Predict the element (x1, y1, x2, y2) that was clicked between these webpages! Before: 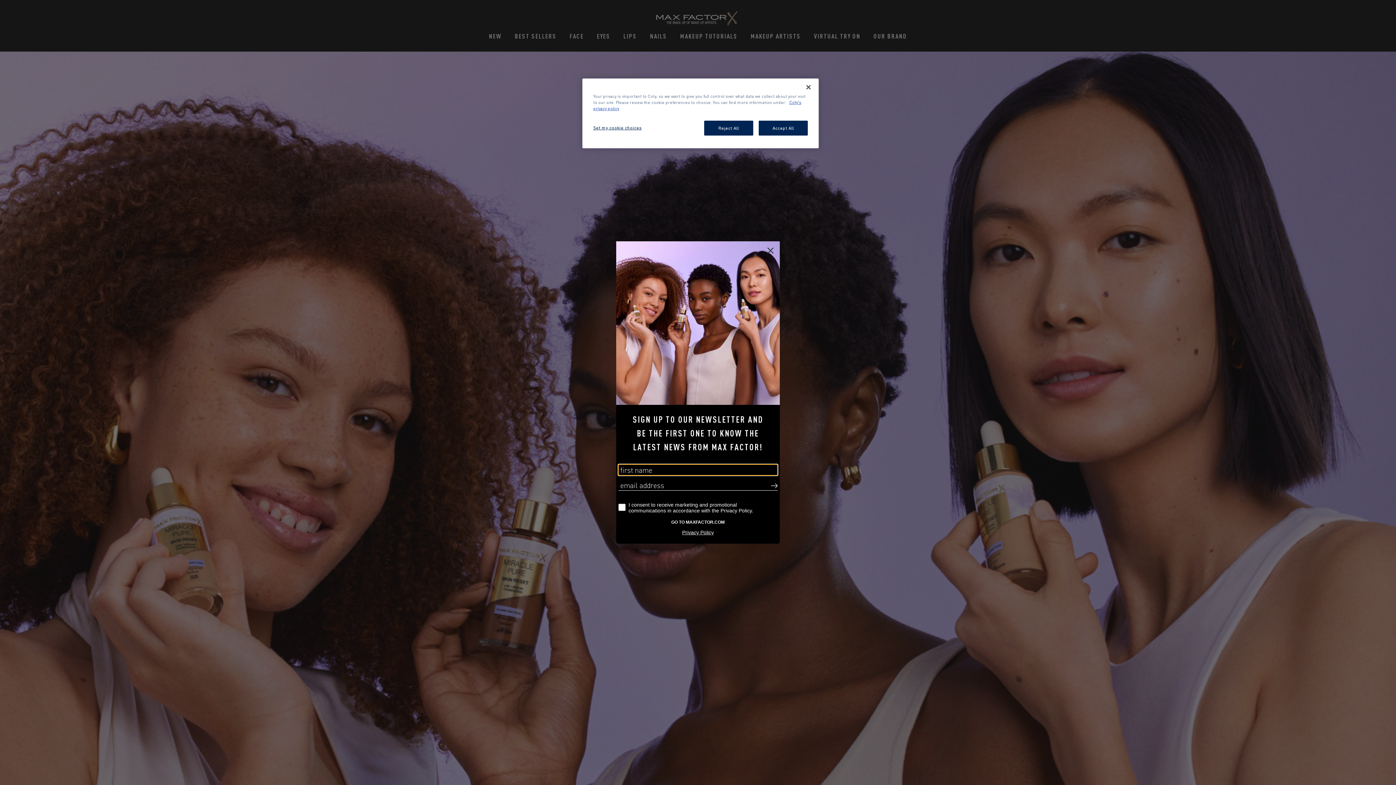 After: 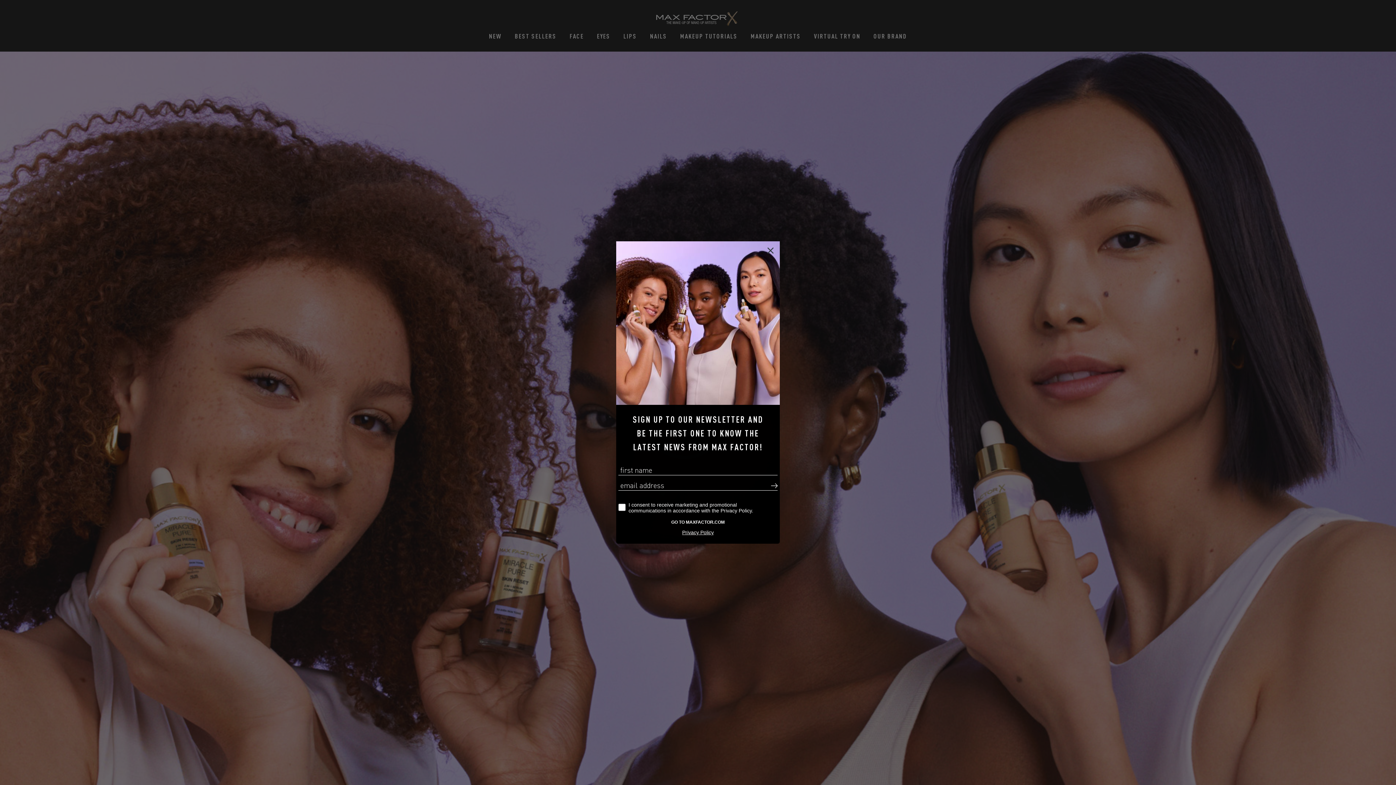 Action: bbox: (682, 529, 714, 535) label: Privacy Policy